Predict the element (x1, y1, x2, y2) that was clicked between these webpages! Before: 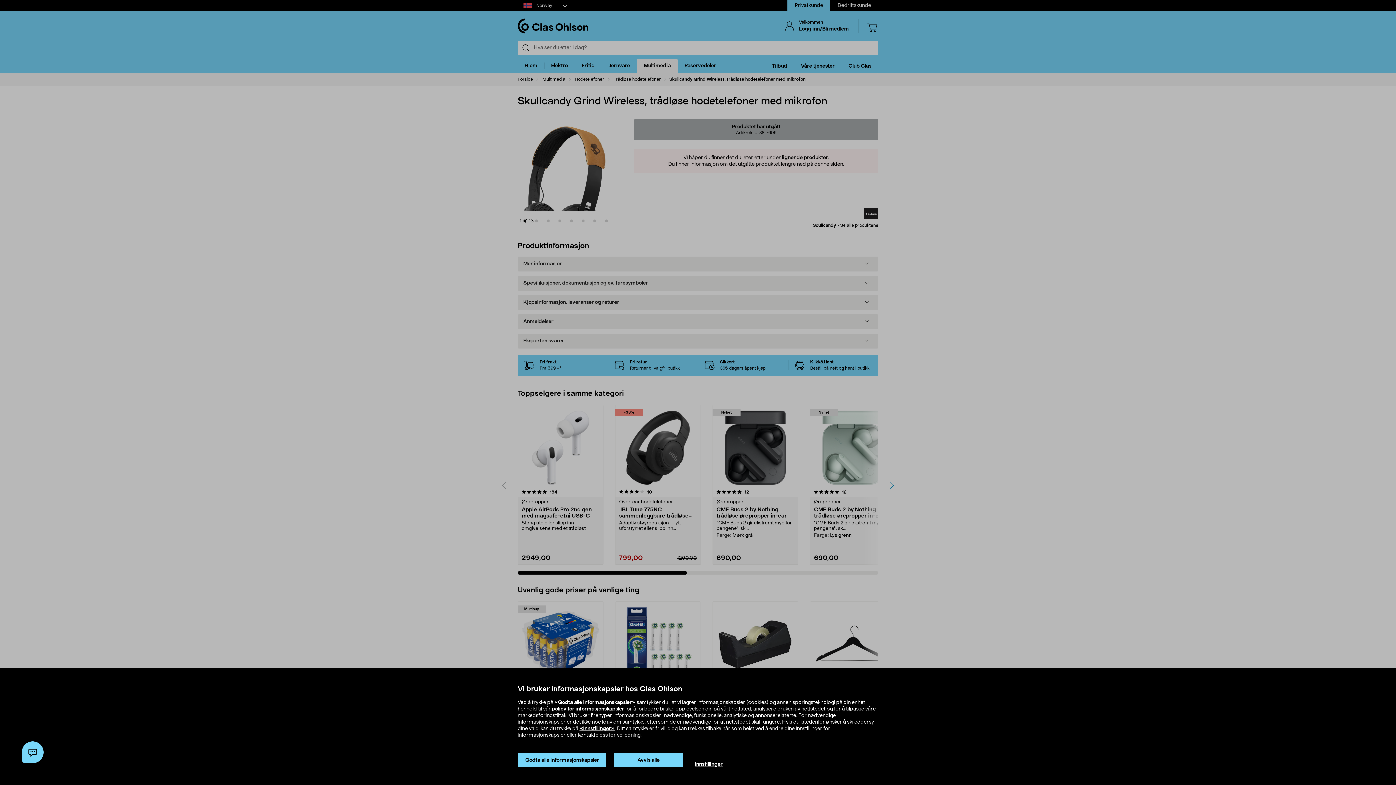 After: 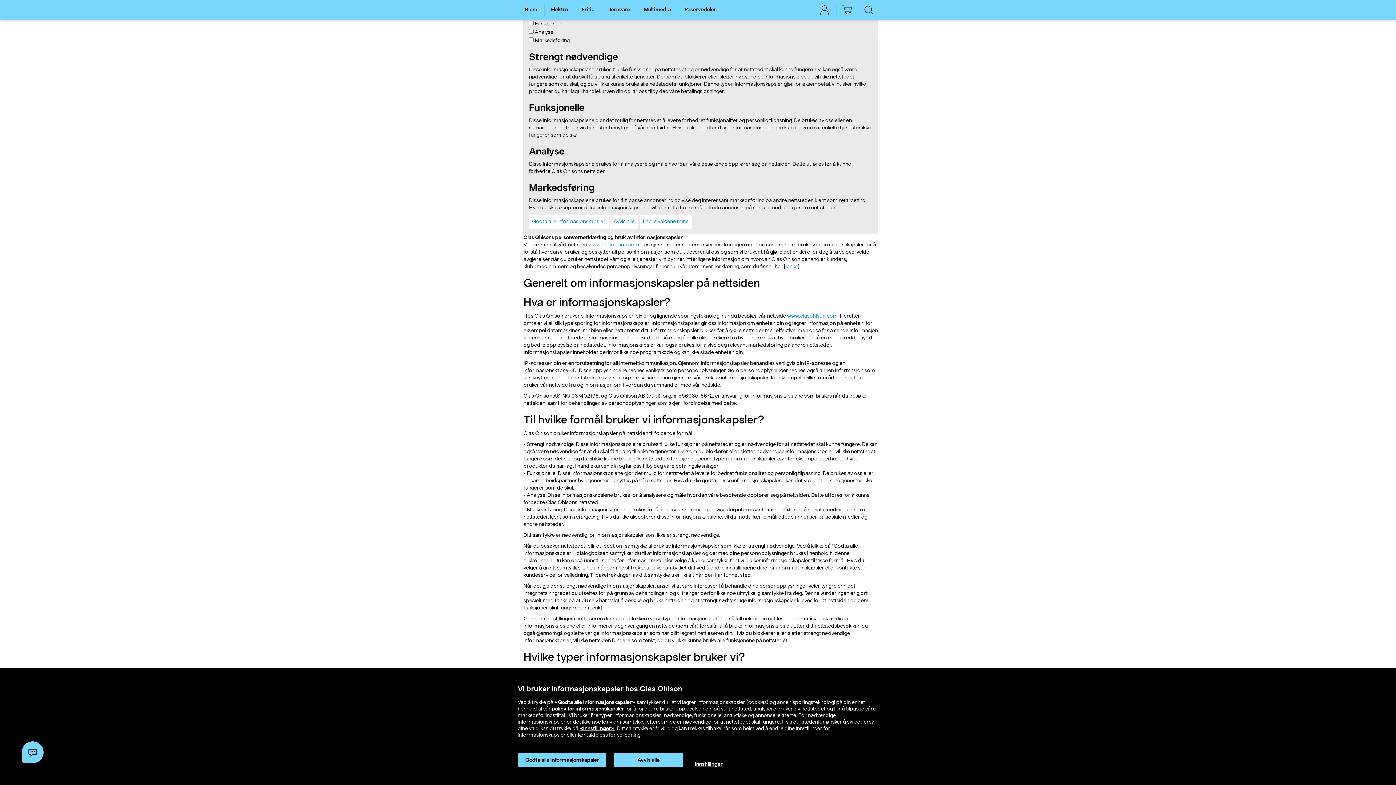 Action: label: Innstillinger bbox: (694, 761, 722, 768)